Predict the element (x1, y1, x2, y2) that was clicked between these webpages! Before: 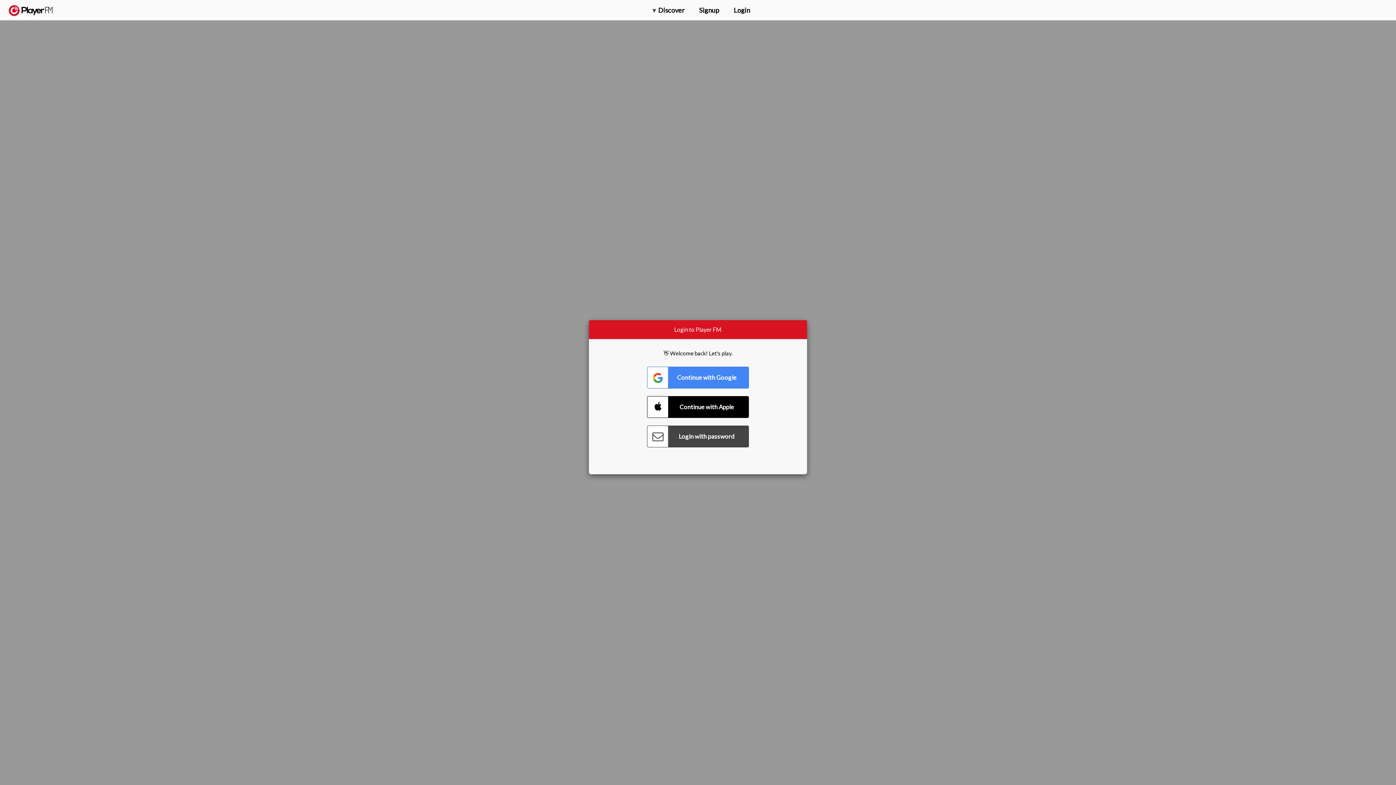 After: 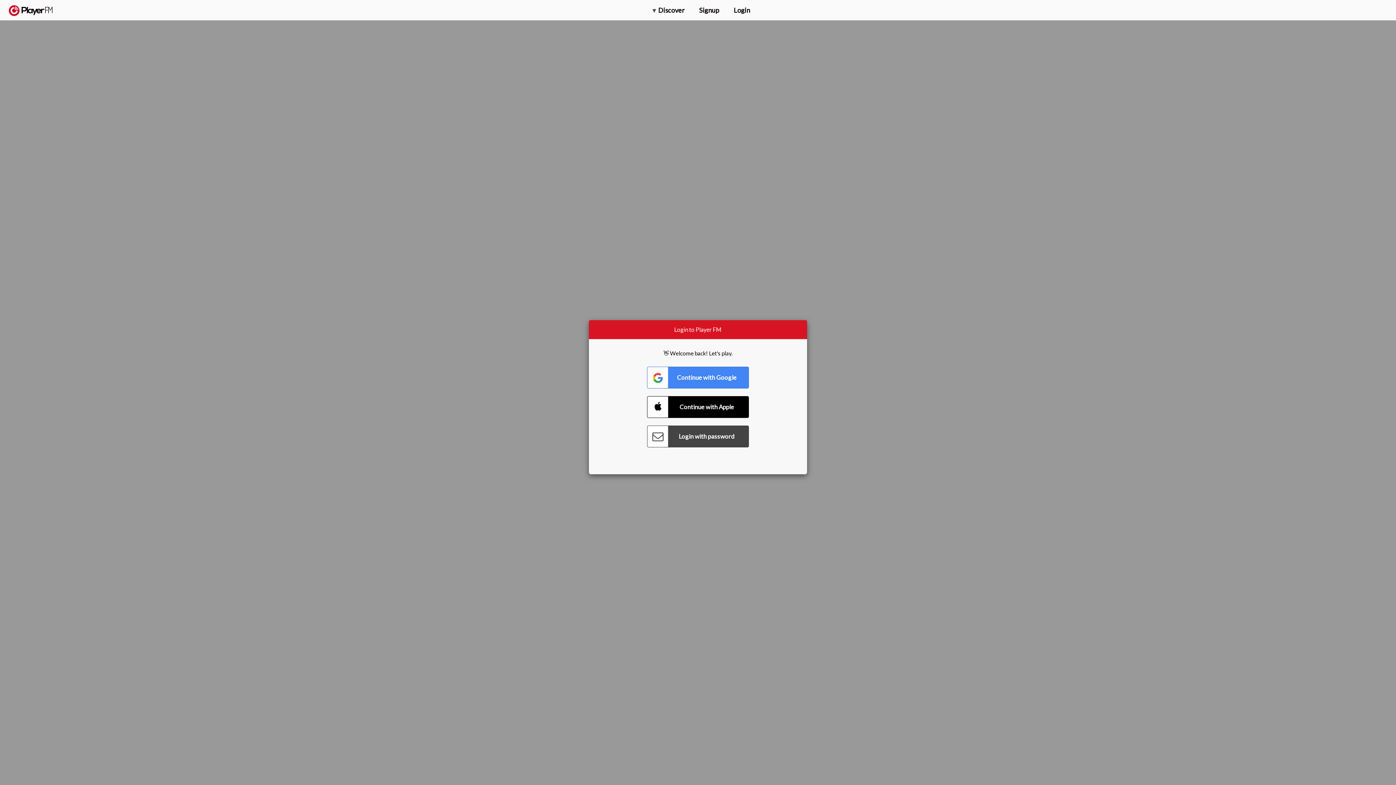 Action: bbox: (1375, 5, 1382, 13) label: Menu launcher